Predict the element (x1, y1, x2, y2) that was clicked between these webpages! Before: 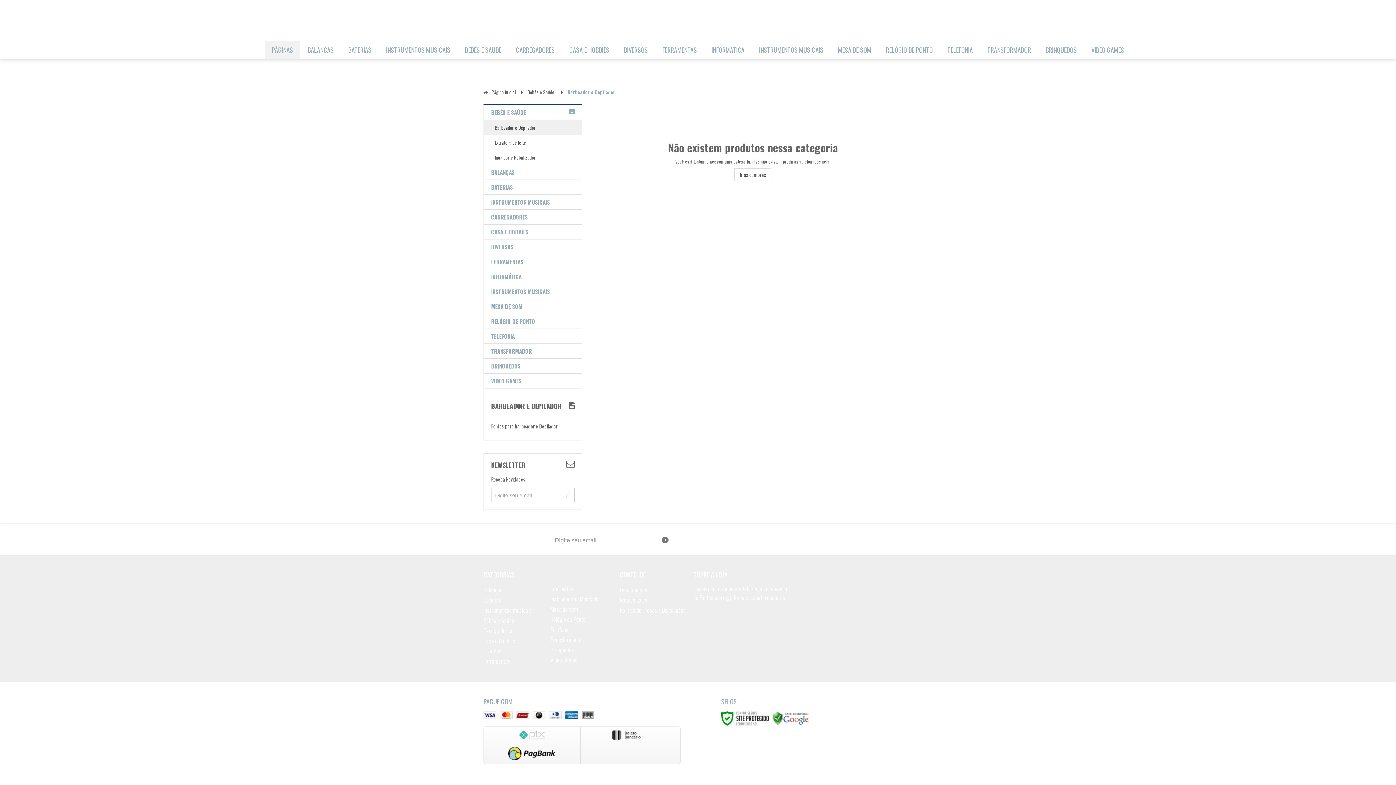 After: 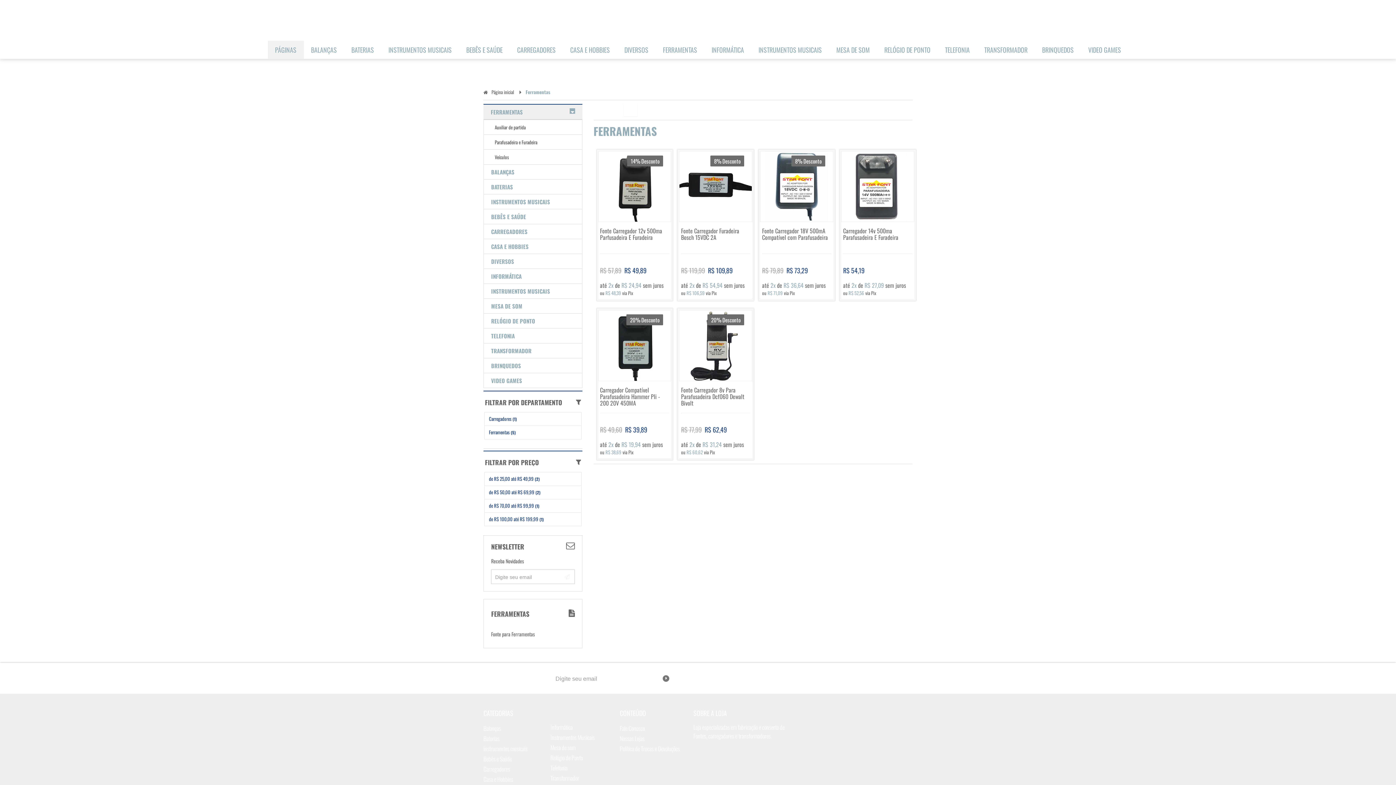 Action: bbox: (483, 657, 510, 665) label: Ferramentas